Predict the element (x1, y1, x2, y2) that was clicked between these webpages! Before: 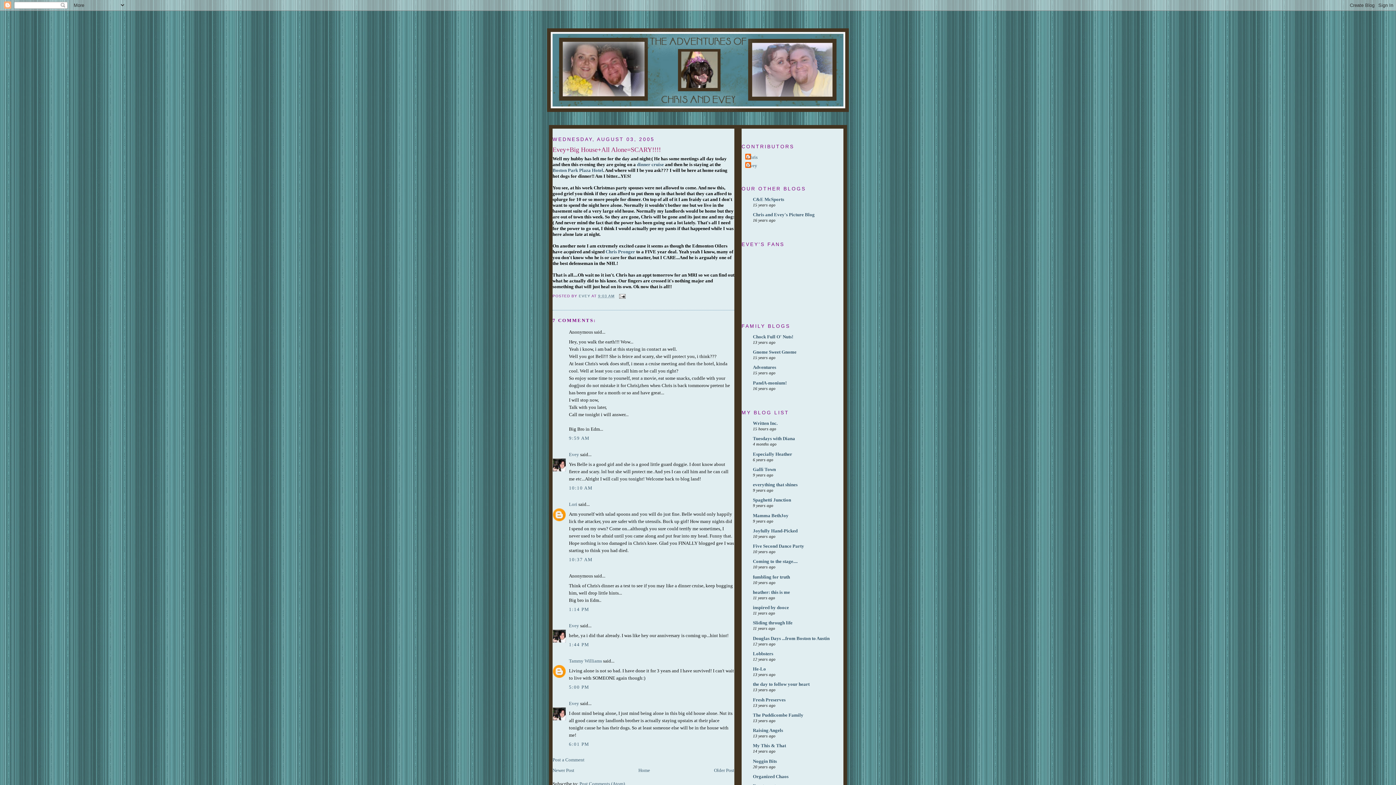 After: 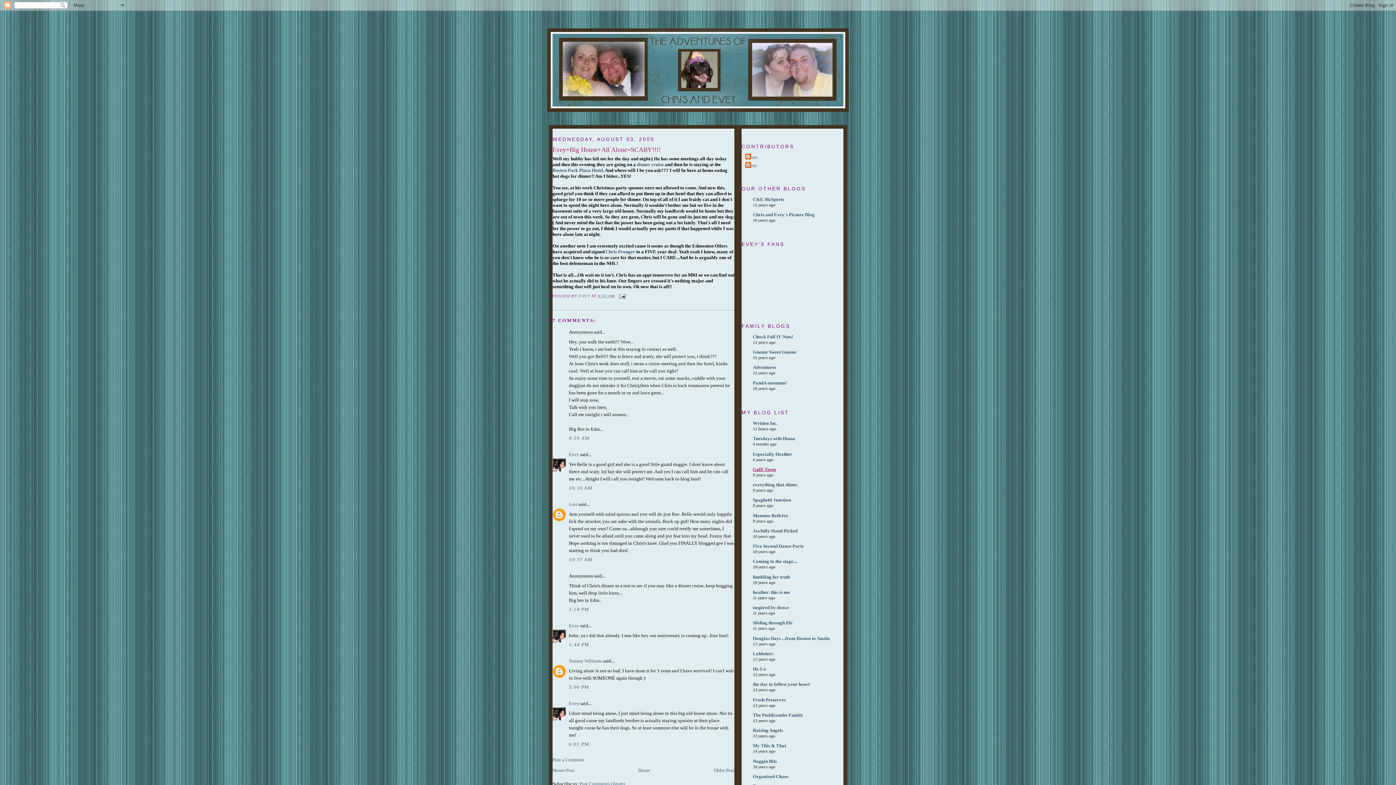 Action: bbox: (753, 466, 776, 472) label: Galli Town